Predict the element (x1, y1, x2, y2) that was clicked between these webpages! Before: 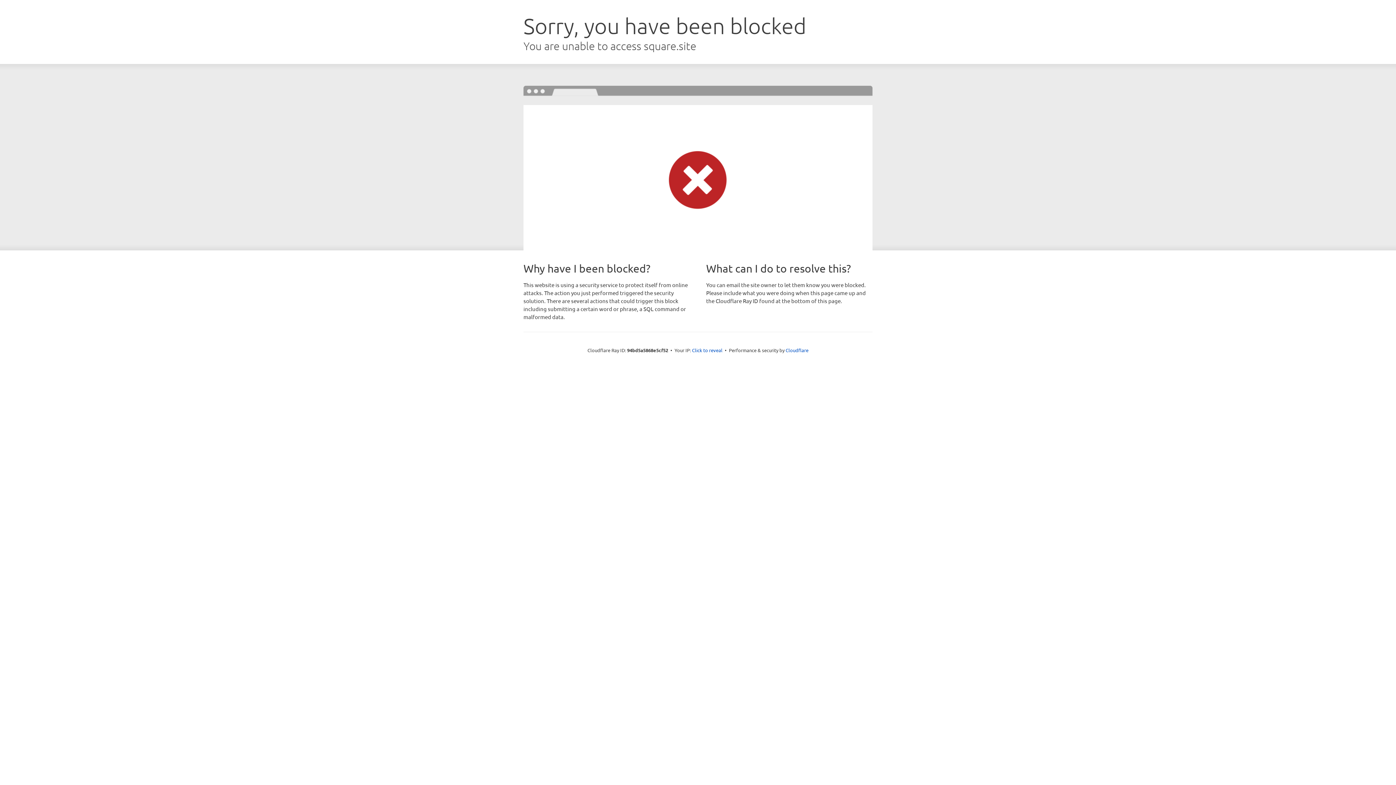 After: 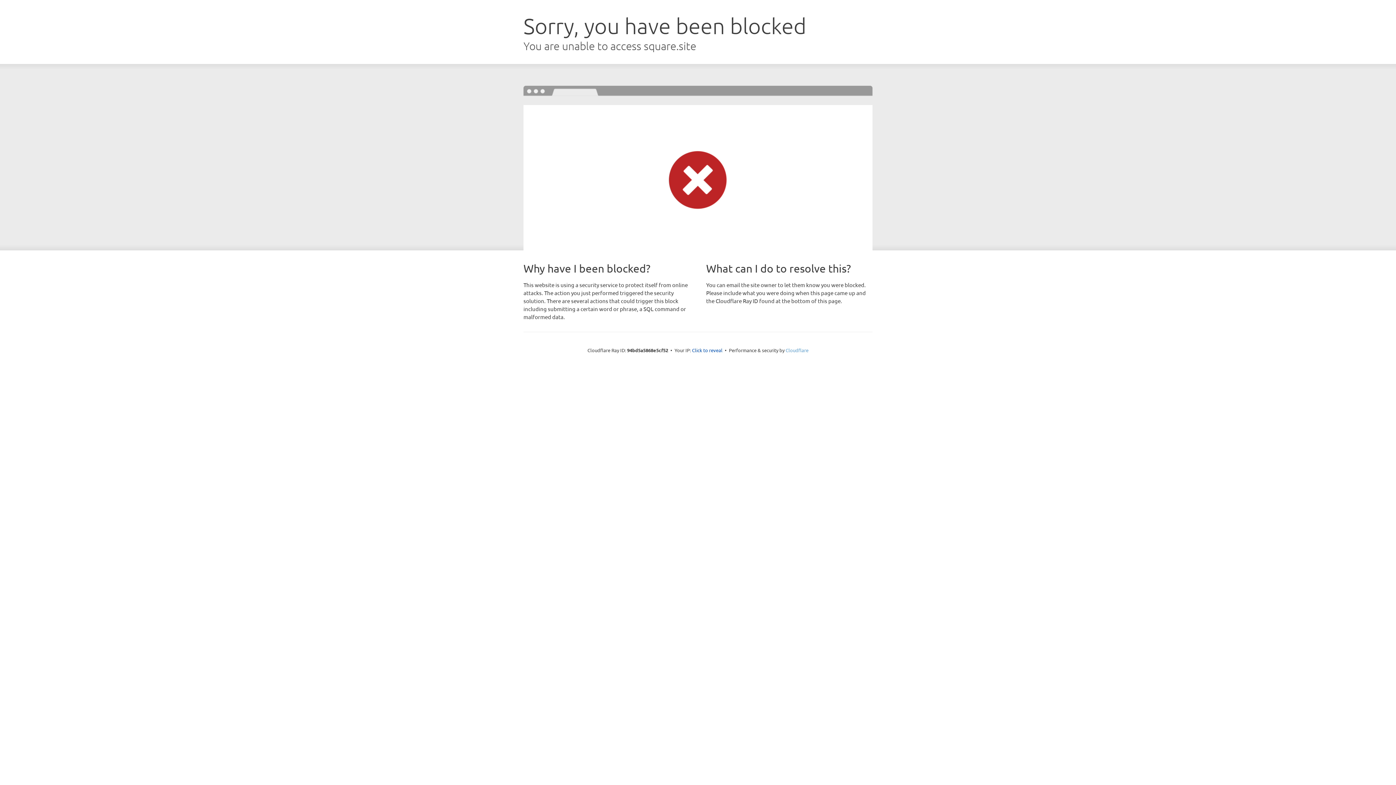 Action: bbox: (785, 347, 808, 353) label: Cloudflare